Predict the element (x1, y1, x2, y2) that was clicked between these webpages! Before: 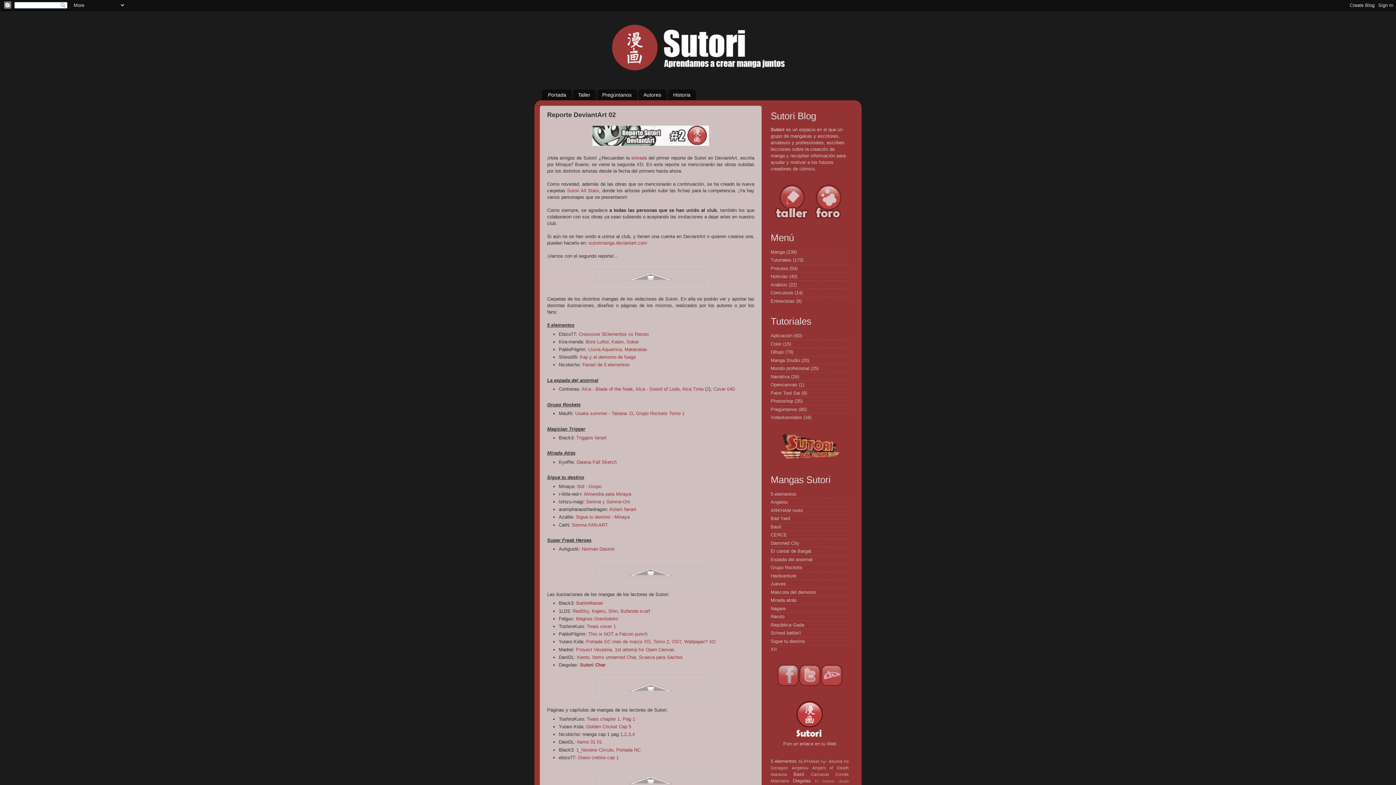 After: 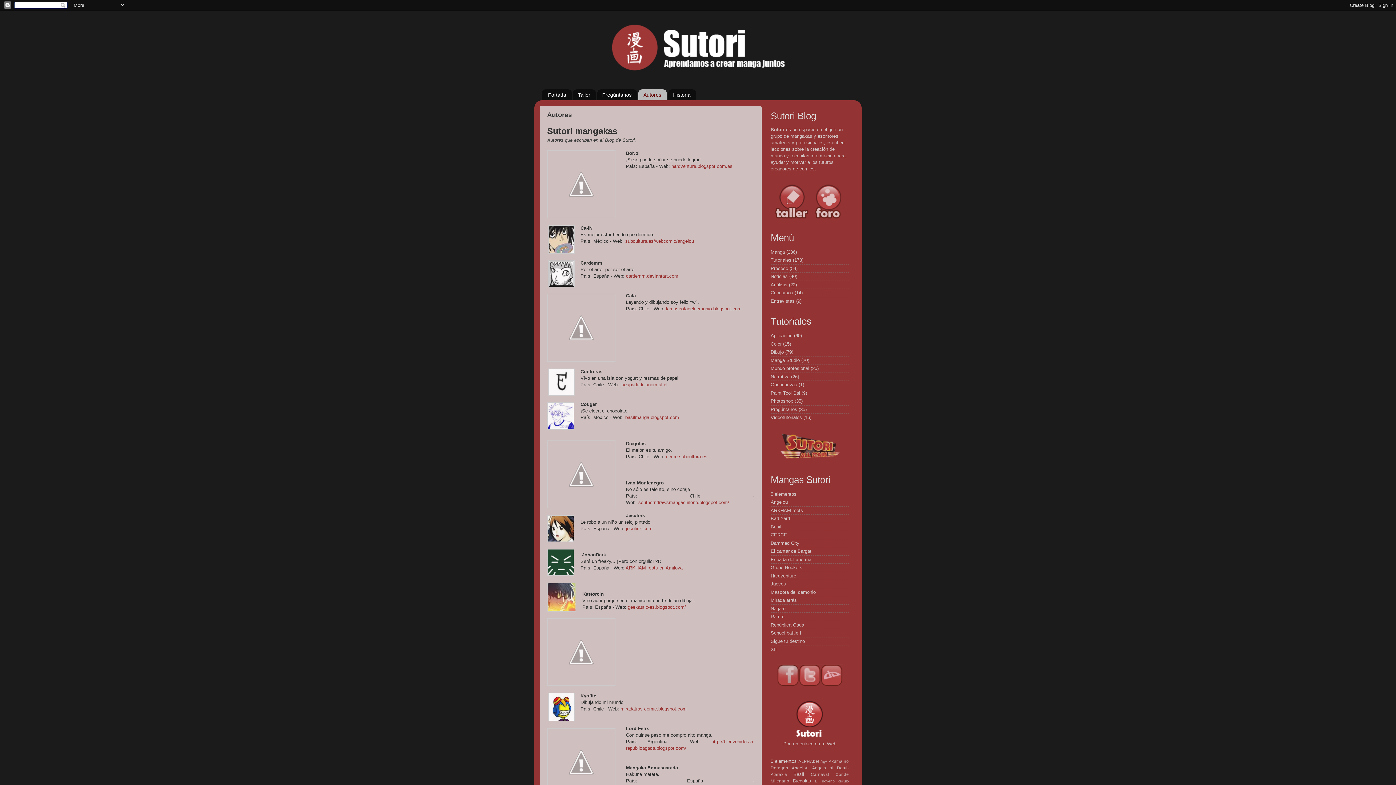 Action: bbox: (638, 89, 666, 100) label: Autores